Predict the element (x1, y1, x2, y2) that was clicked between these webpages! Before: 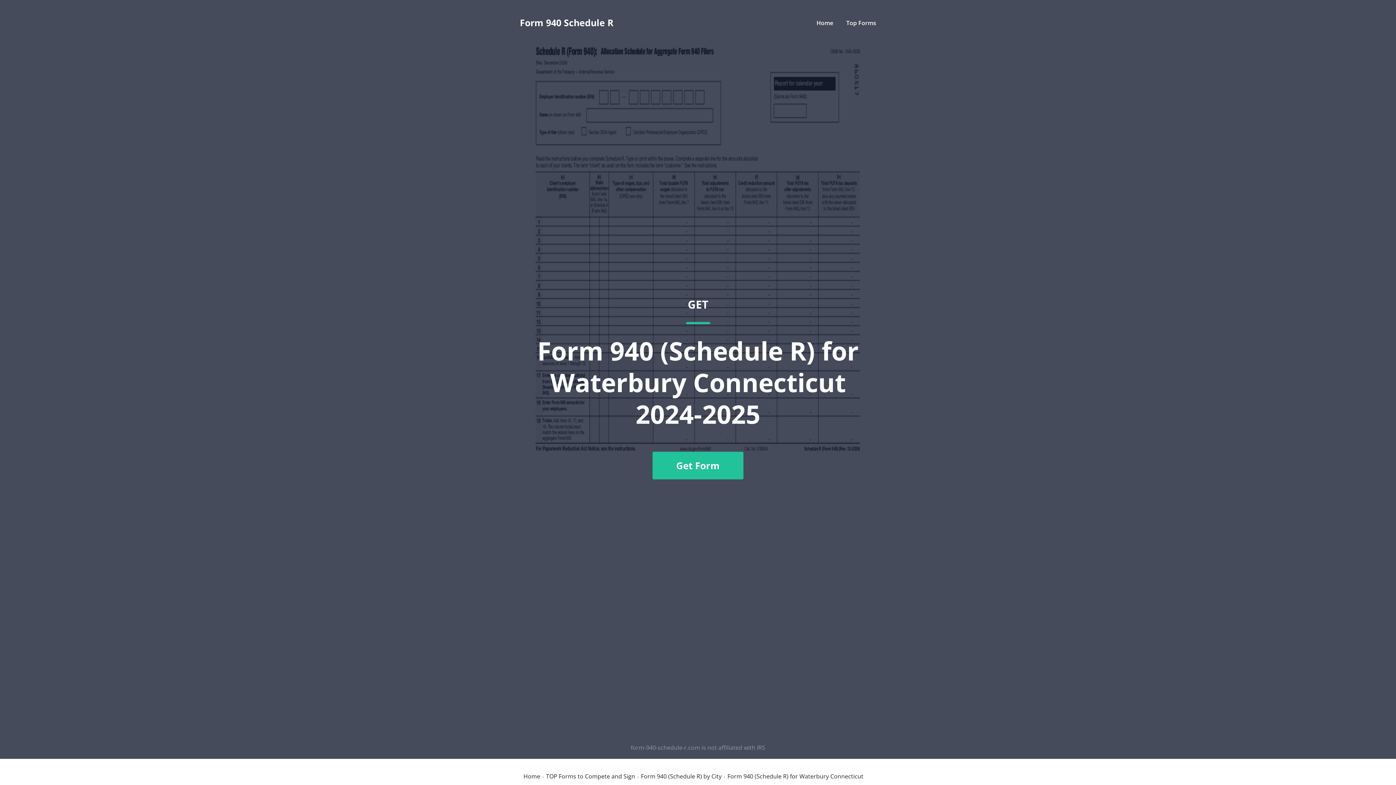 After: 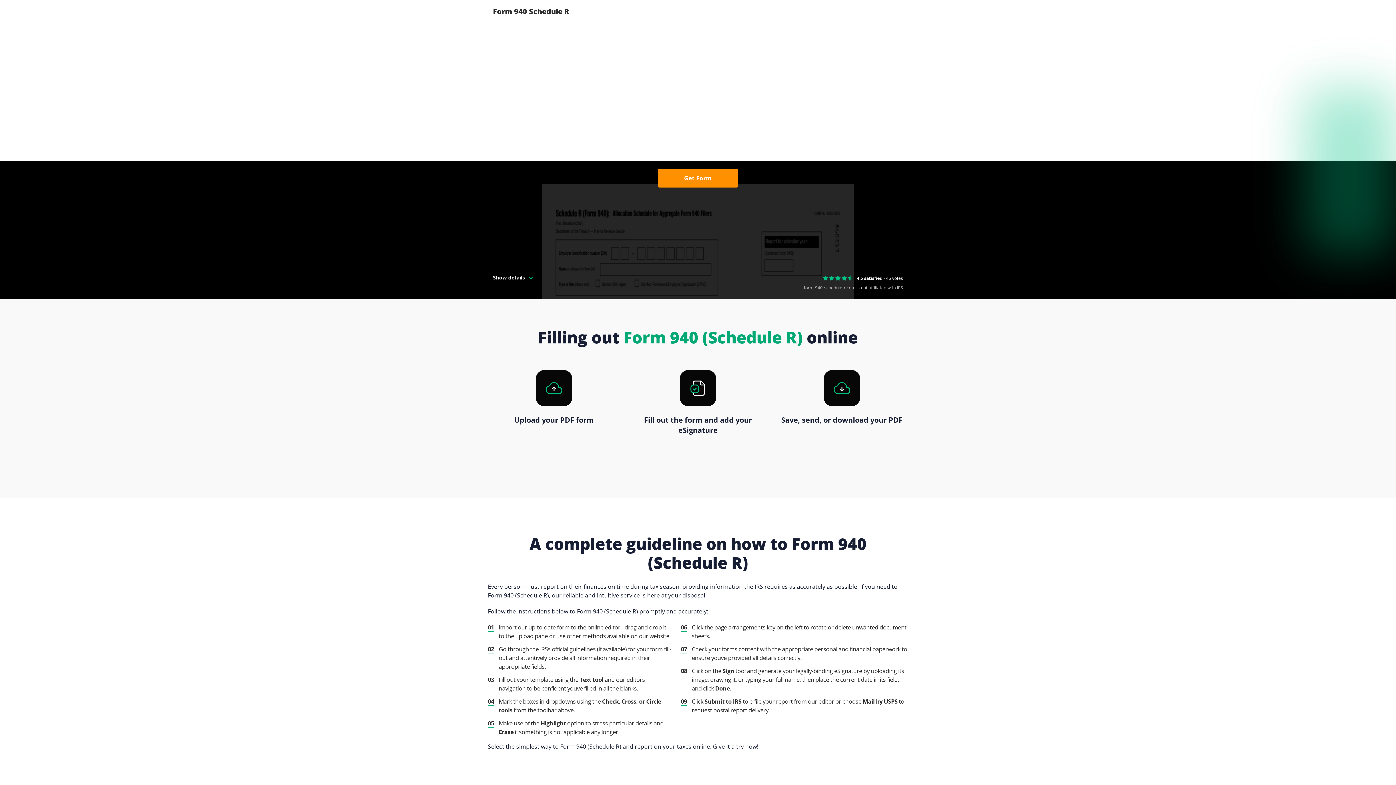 Action: label: Home bbox: (523, 773, 540, 779)